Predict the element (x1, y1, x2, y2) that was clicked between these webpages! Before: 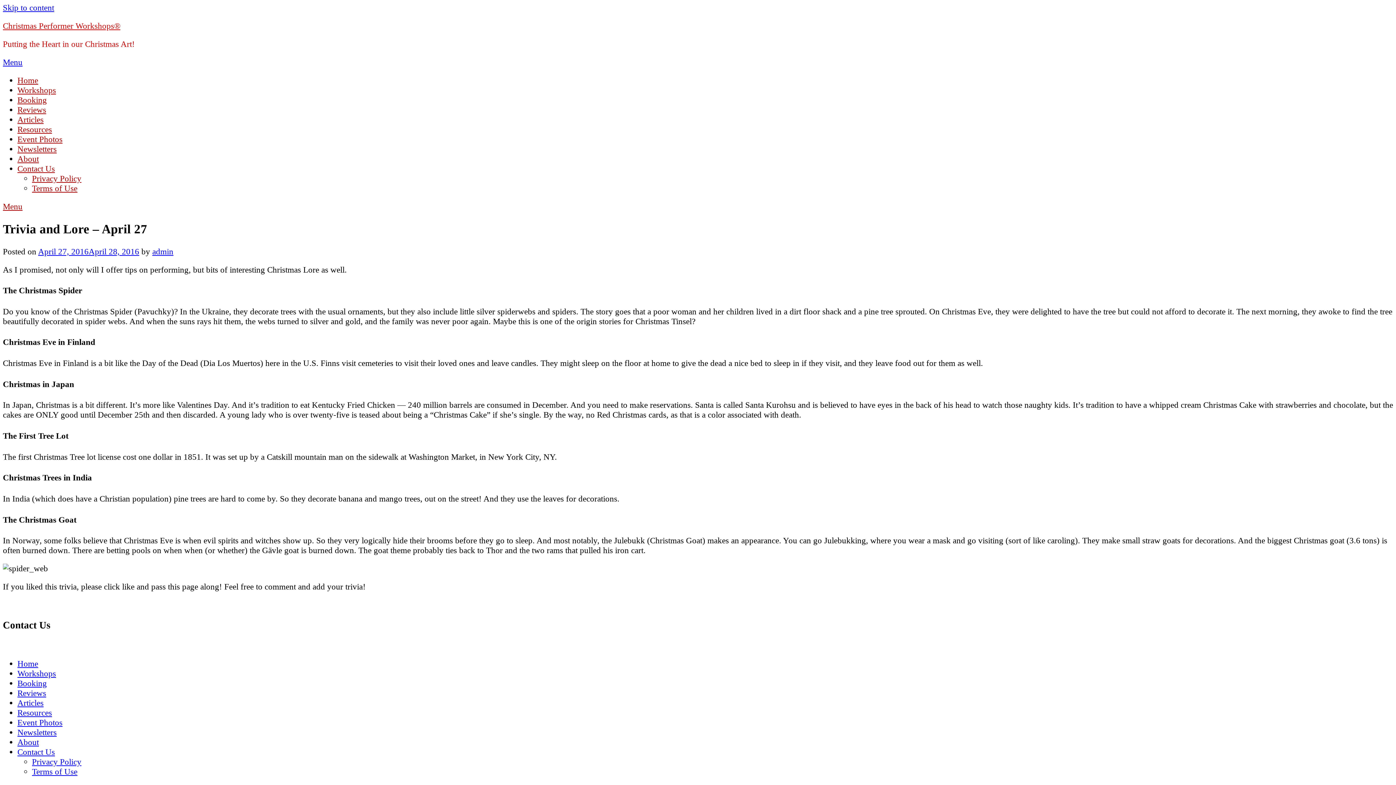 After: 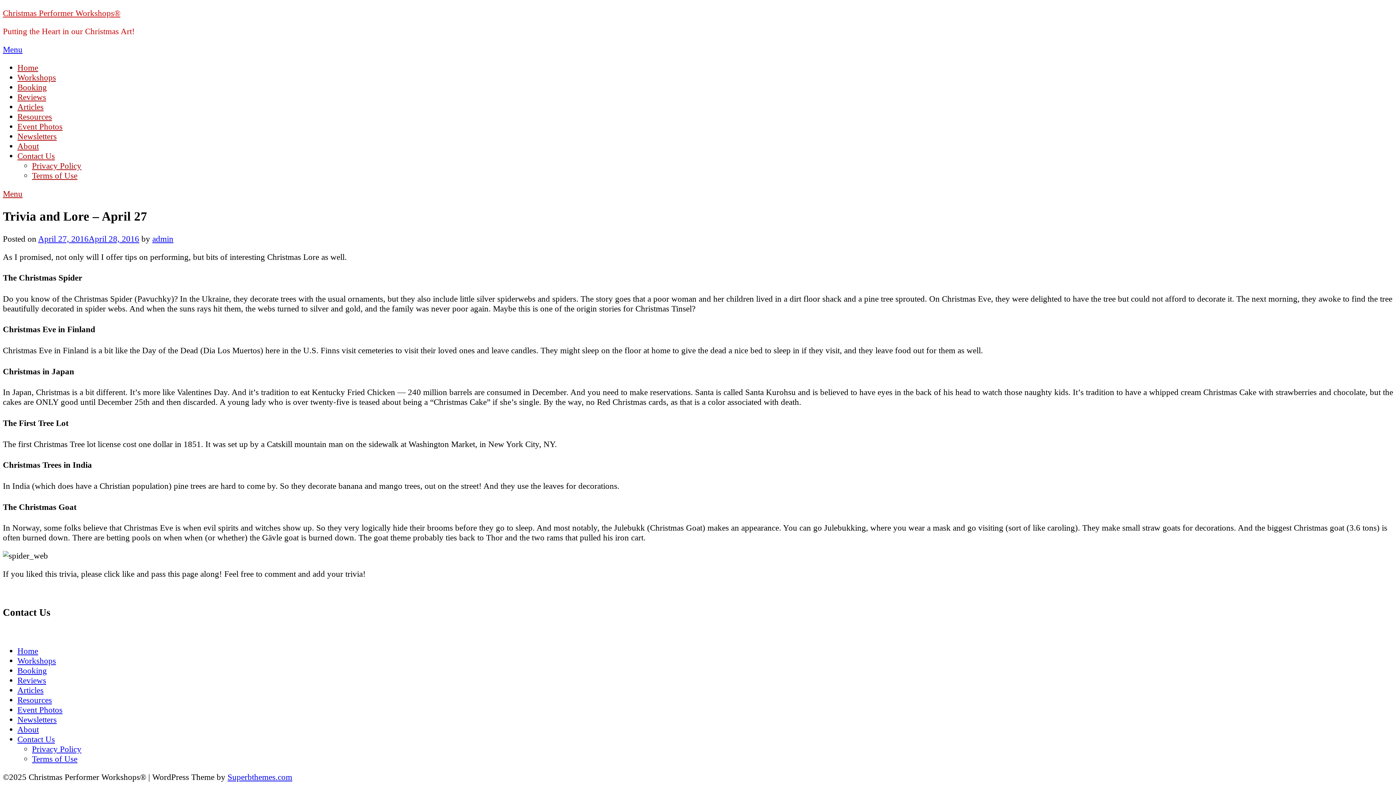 Action: label: Skip to content bbox: (2, 2, 54, 12)